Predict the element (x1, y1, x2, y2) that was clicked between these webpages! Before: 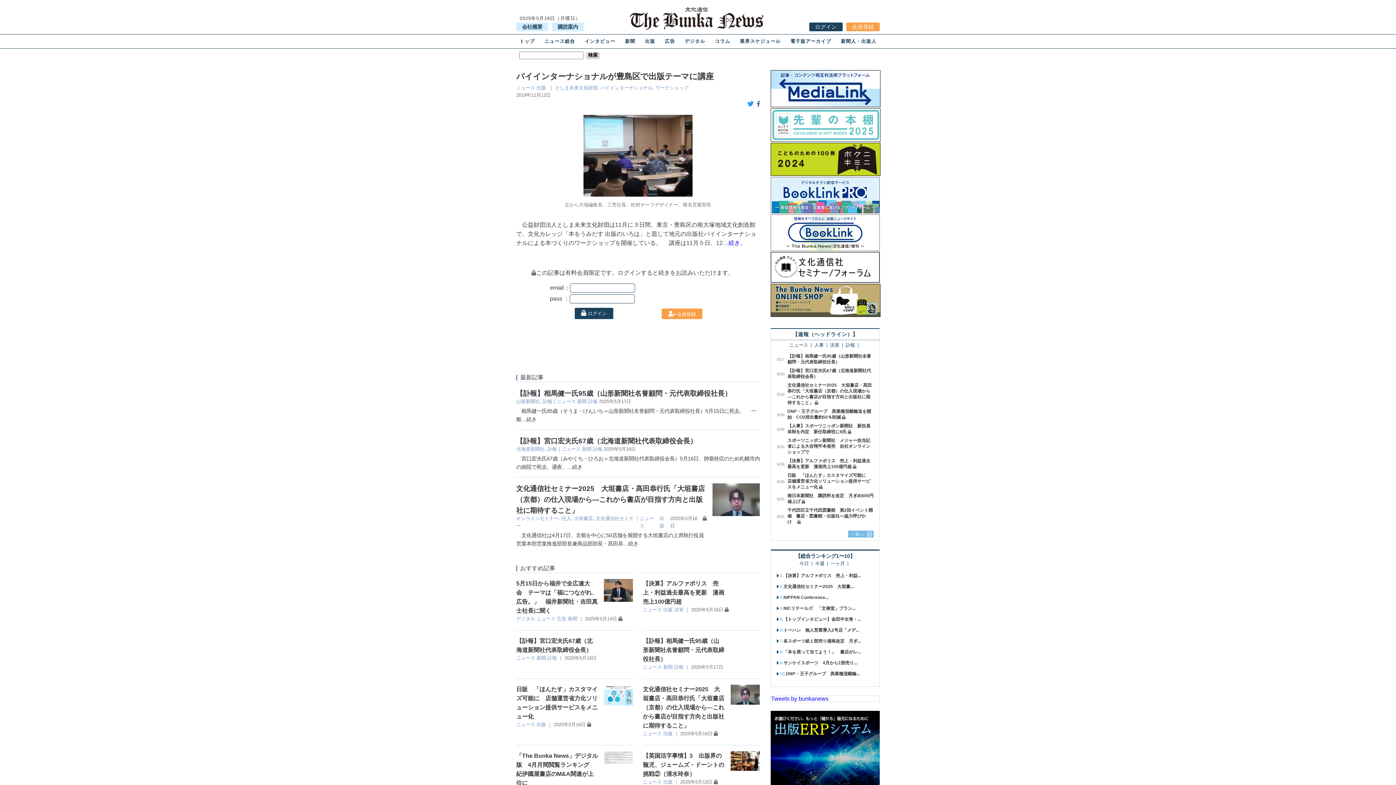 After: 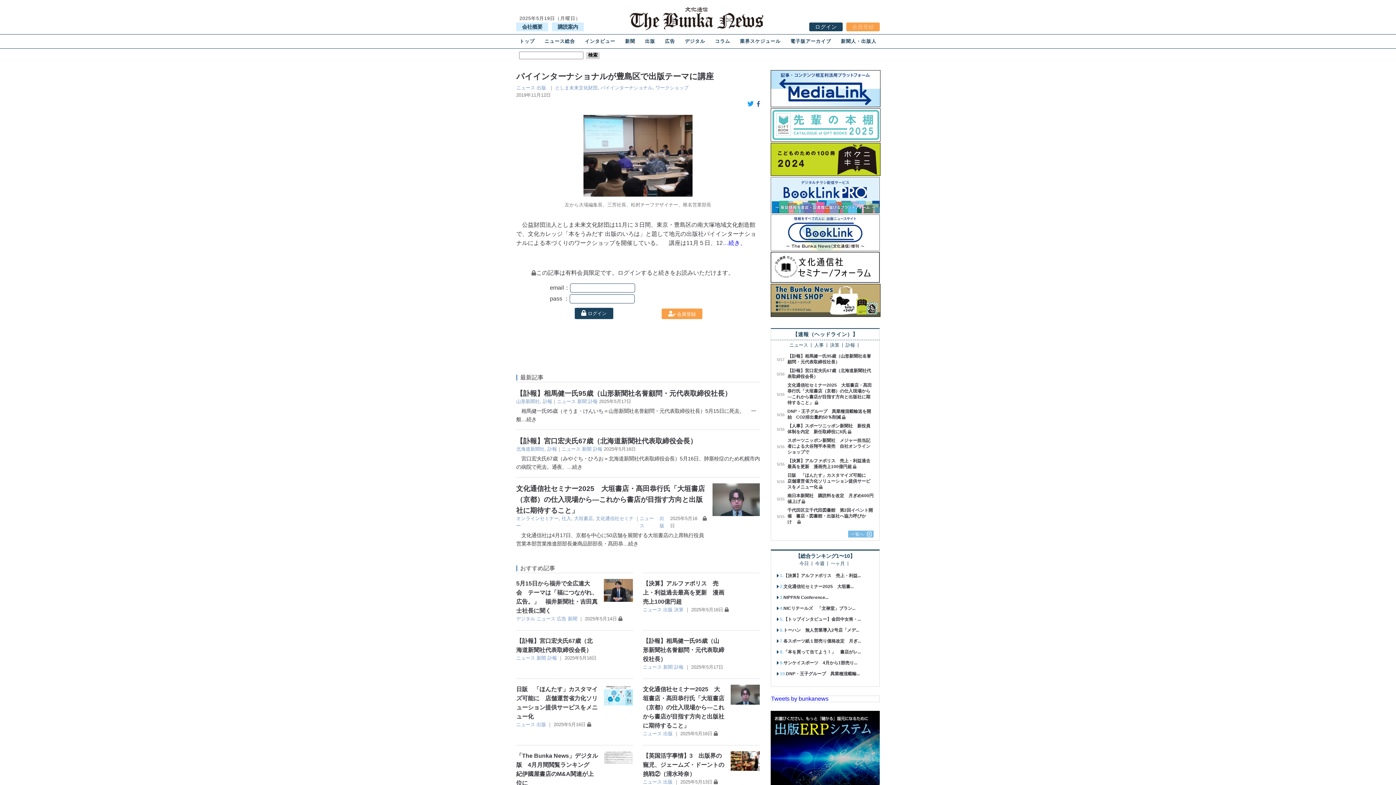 Action: bbox: (852, 24, 874, 29) label: 会員登録